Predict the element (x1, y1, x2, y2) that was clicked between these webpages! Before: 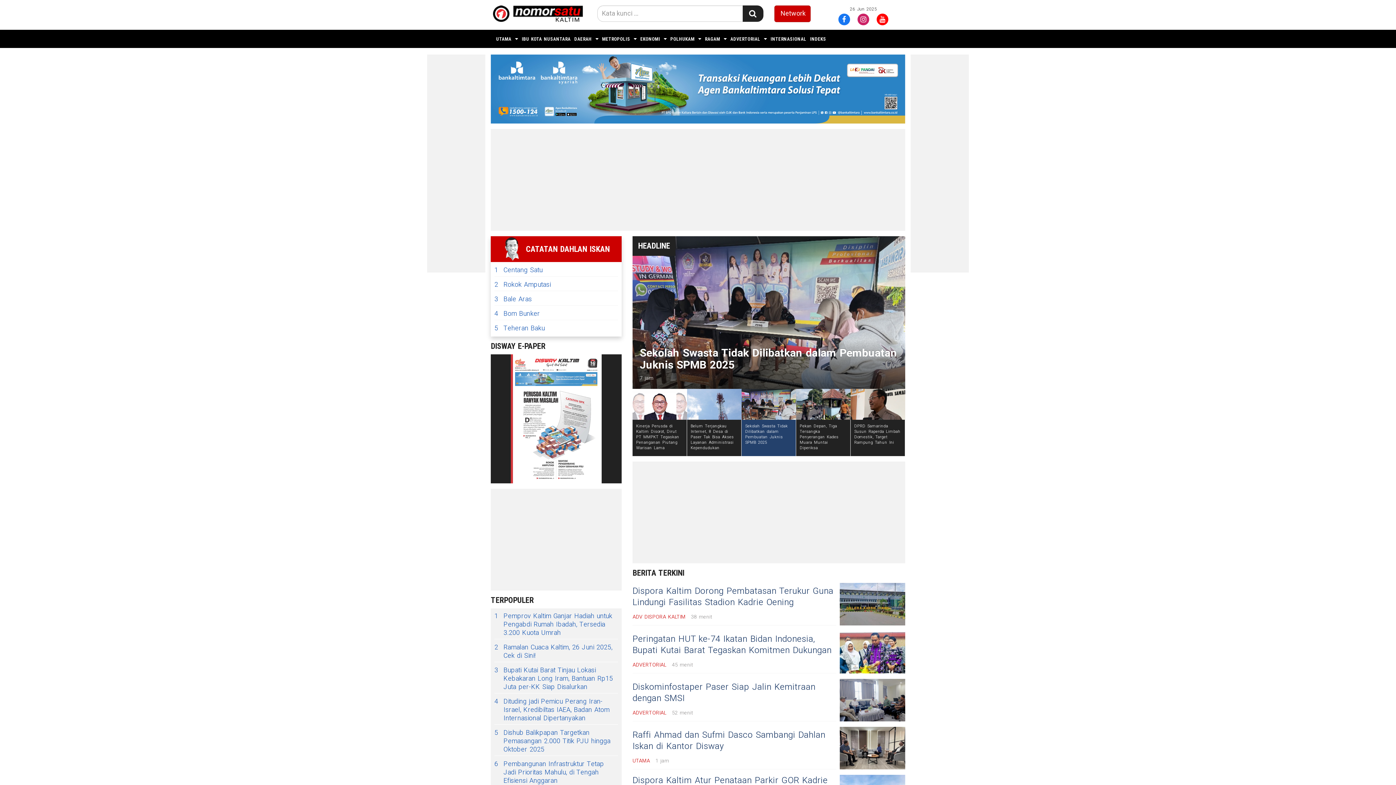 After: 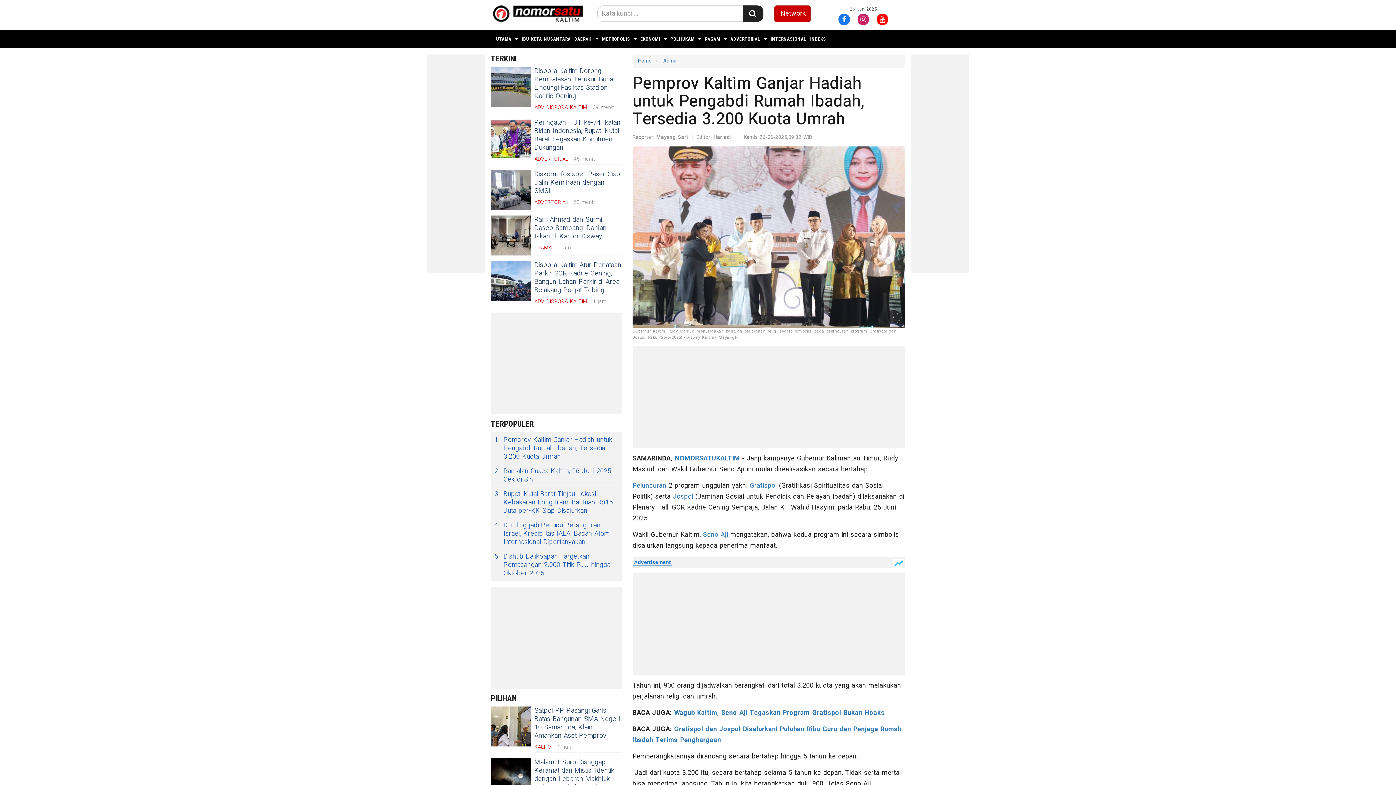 Action: bbox: (494, 612, 618, 637) label: 1
Pemprov Kaltim Ganjar Hadiah untuk Pengabdi Rumah Ibadah, Tersedia 3.200 Kuota Umrah